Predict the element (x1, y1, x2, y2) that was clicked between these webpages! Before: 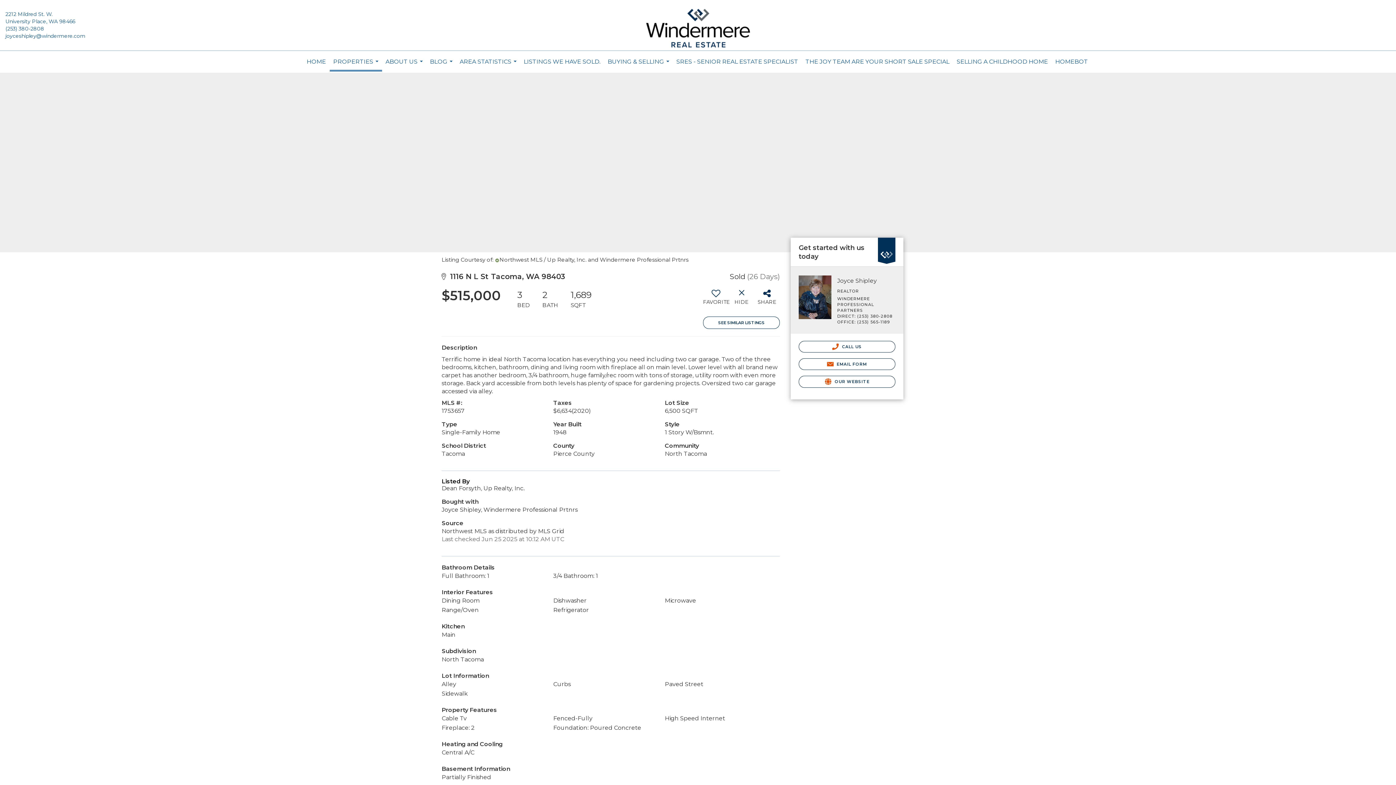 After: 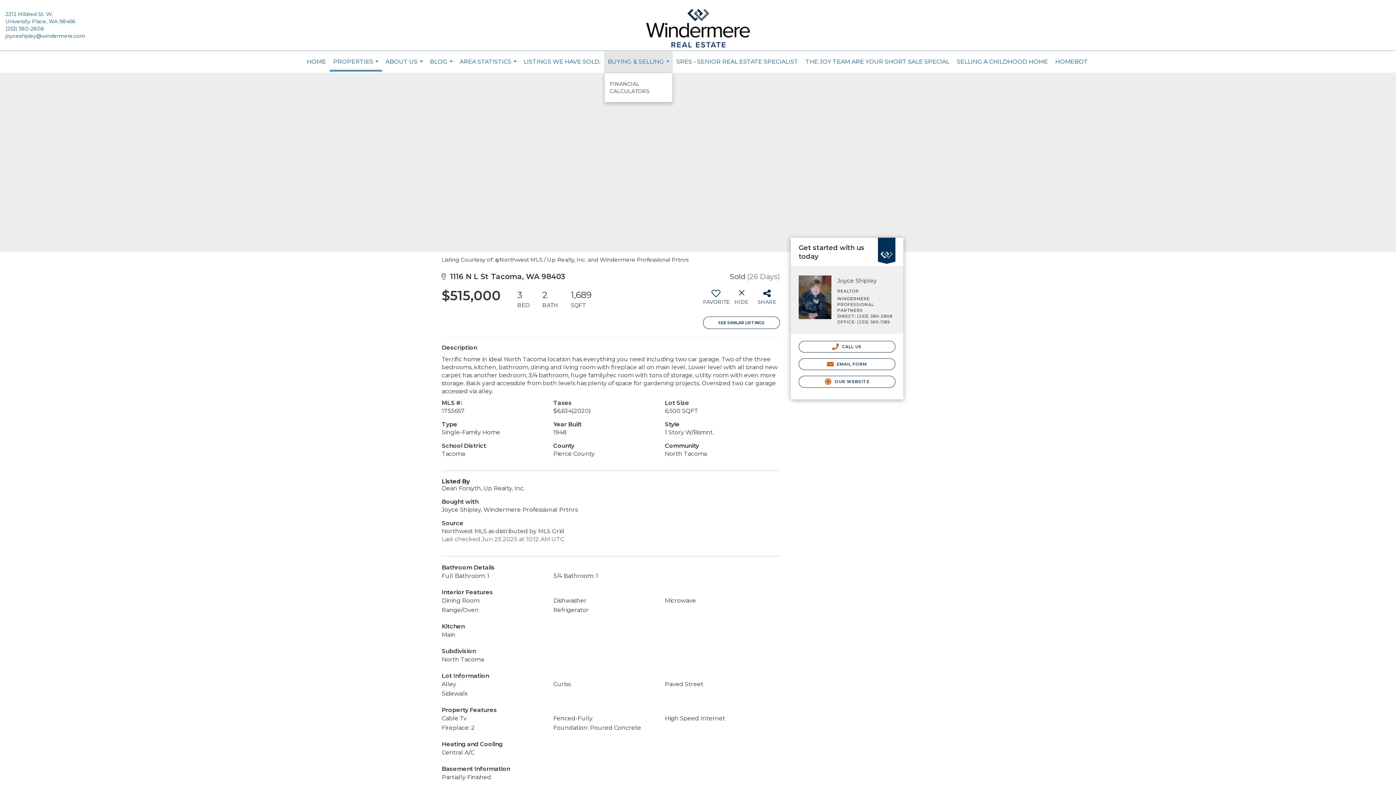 Action: bbox: (604, 50, 672, 72) label: BUYING & SELLING...